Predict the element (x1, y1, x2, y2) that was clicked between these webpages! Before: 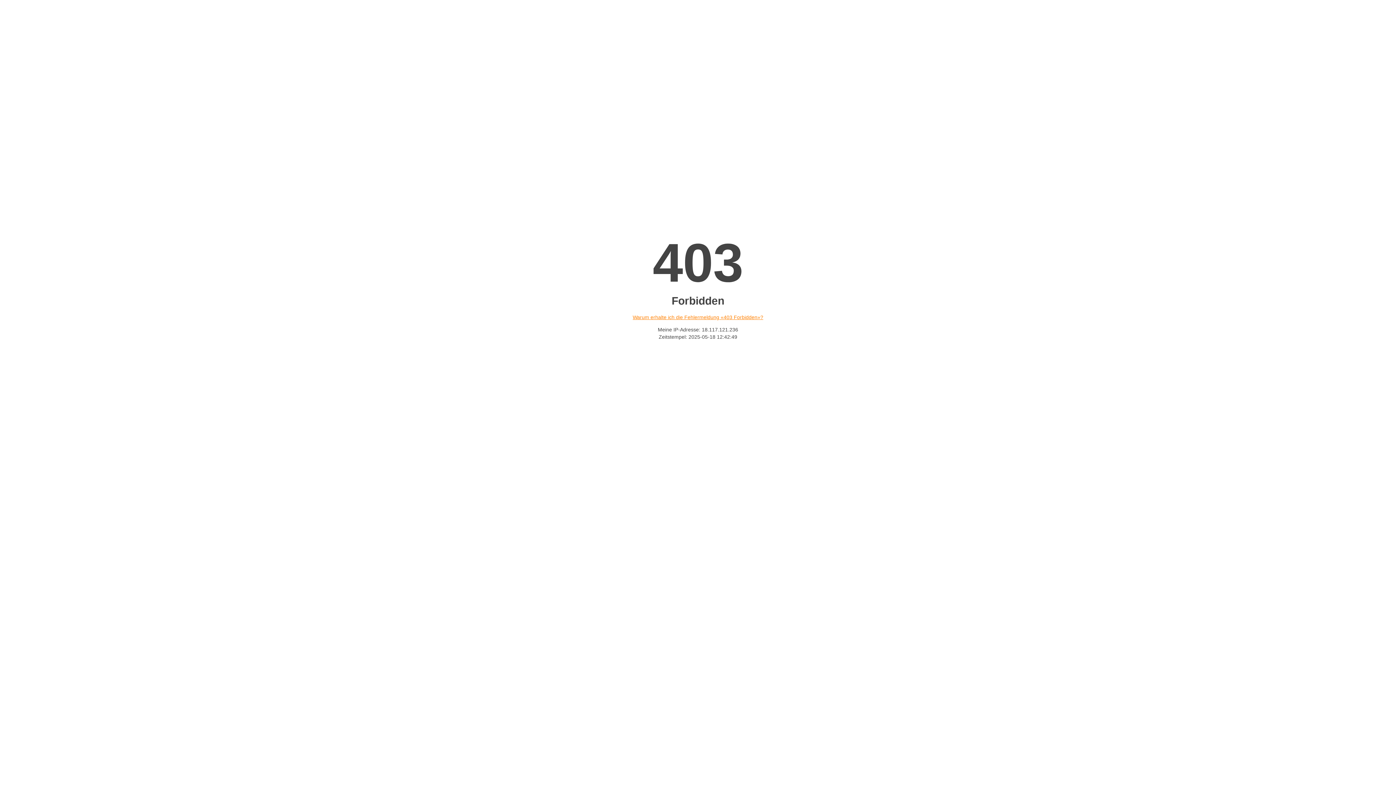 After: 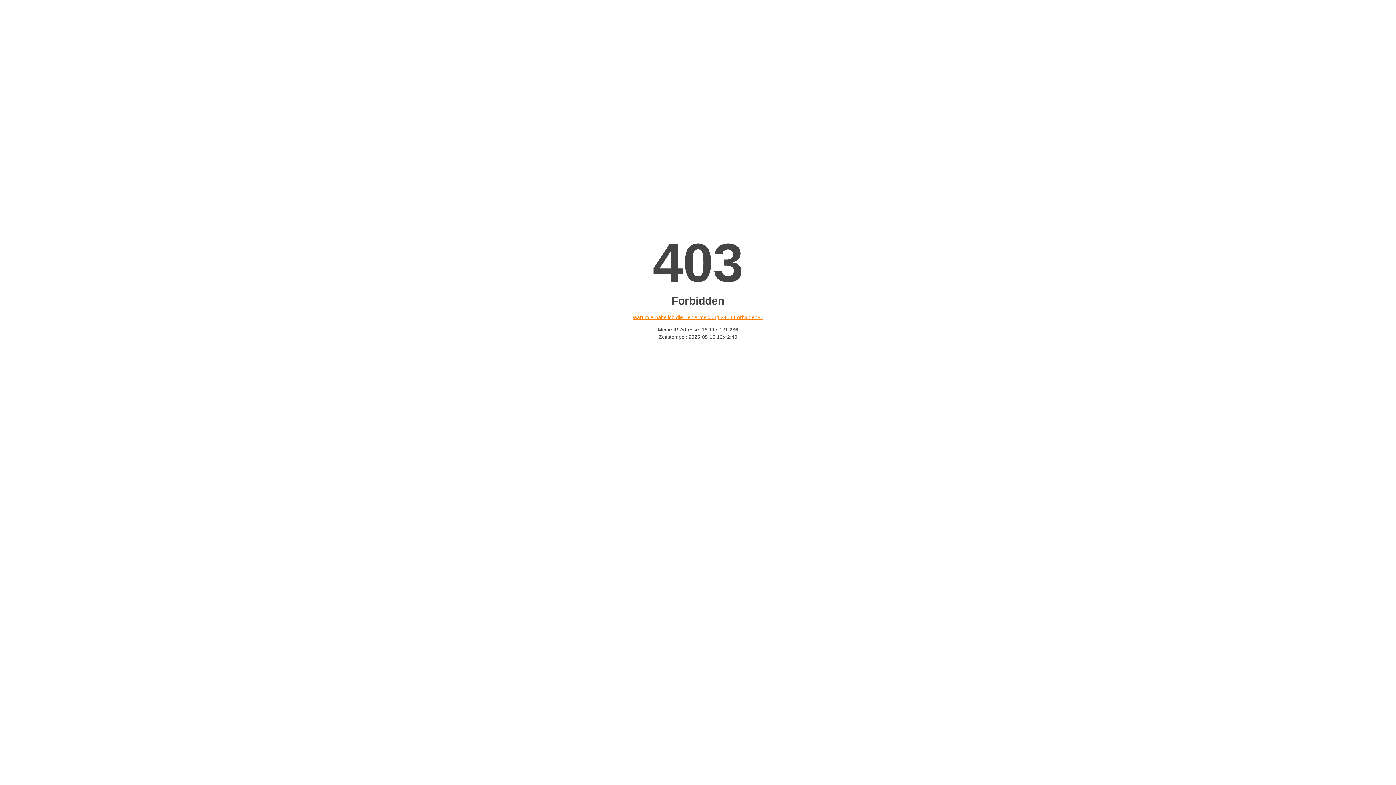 Action: bbox: (632, 314, 763, 320) label: Warum erhalte ich die Fehlermeldung «403 Forbidden»?